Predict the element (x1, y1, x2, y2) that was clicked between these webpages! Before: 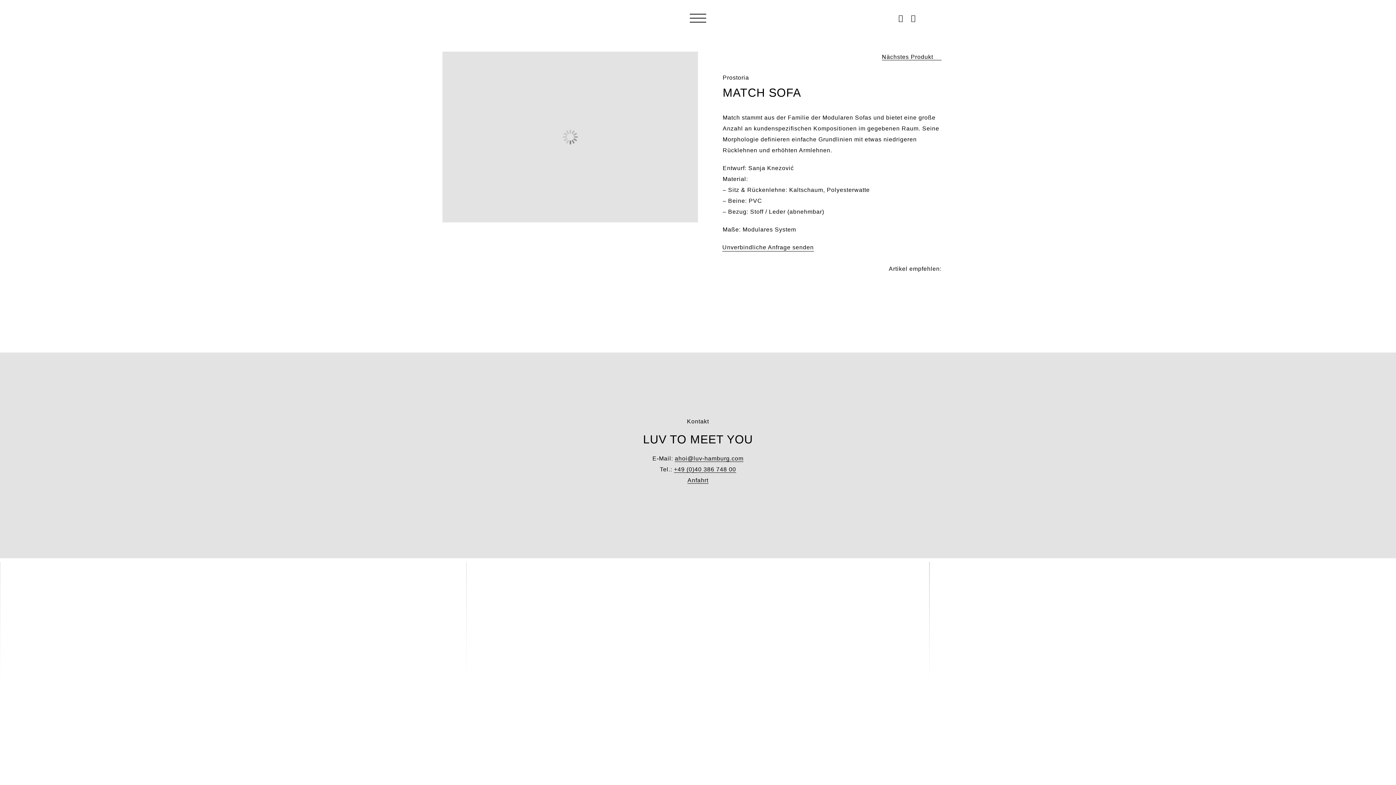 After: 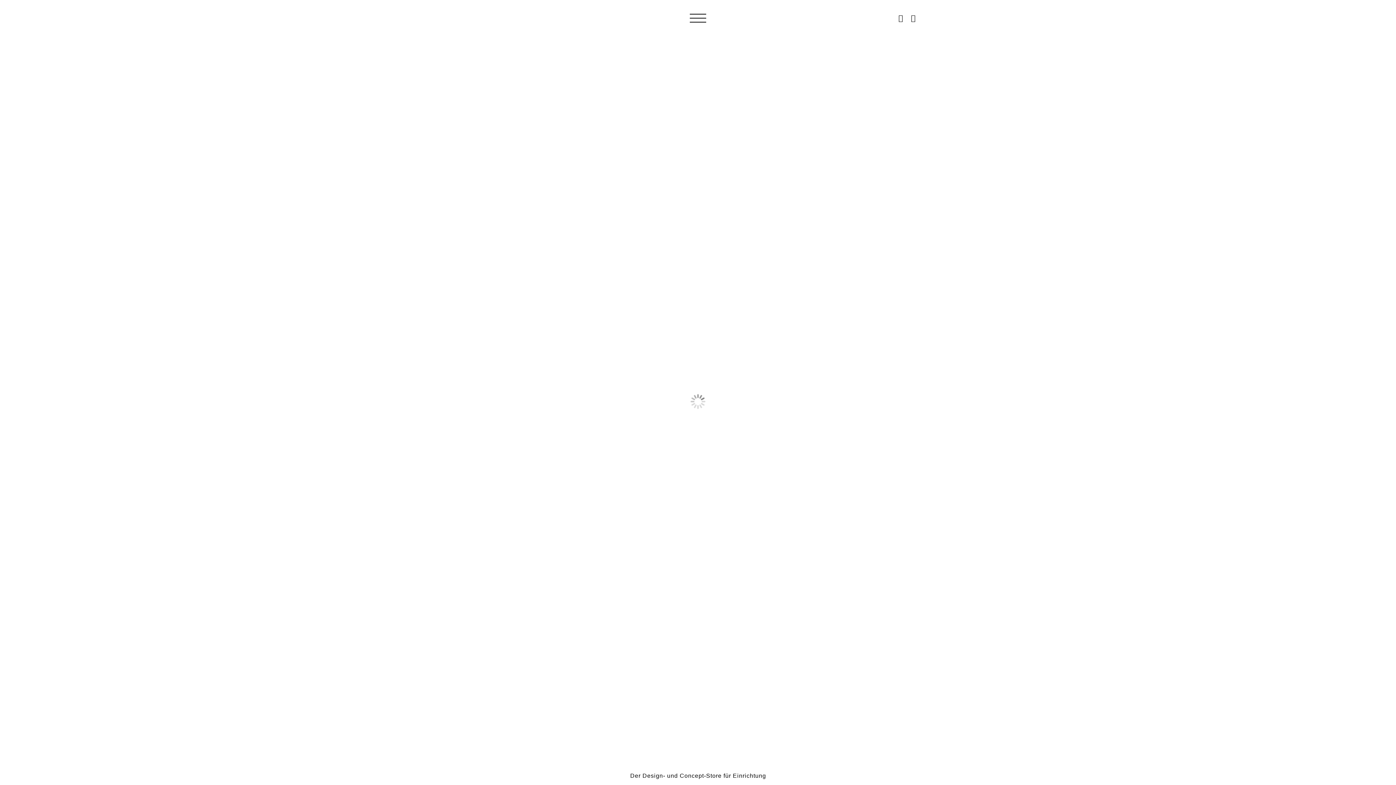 Action: label: LUV INTERIOR HAMBURG bbox: (475, 0, 548, 36)